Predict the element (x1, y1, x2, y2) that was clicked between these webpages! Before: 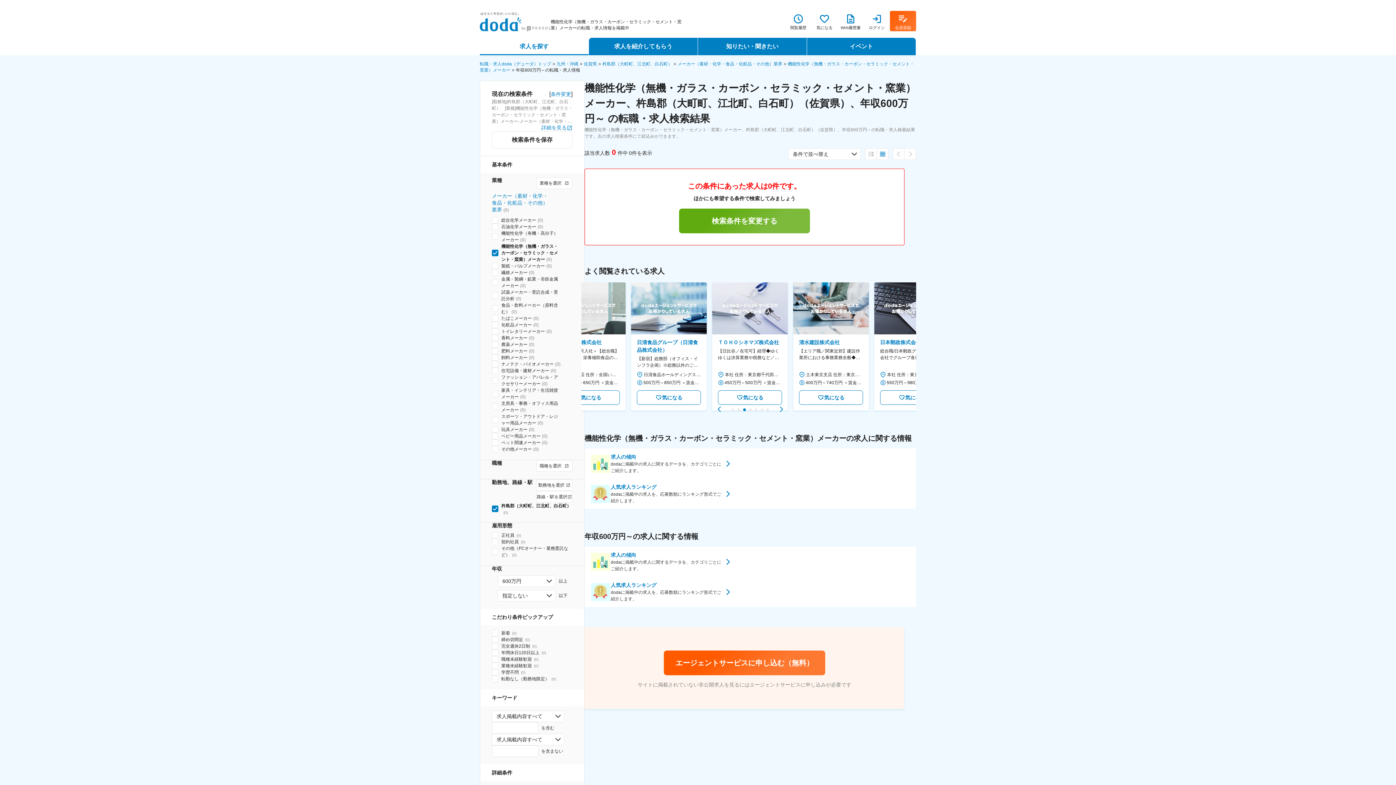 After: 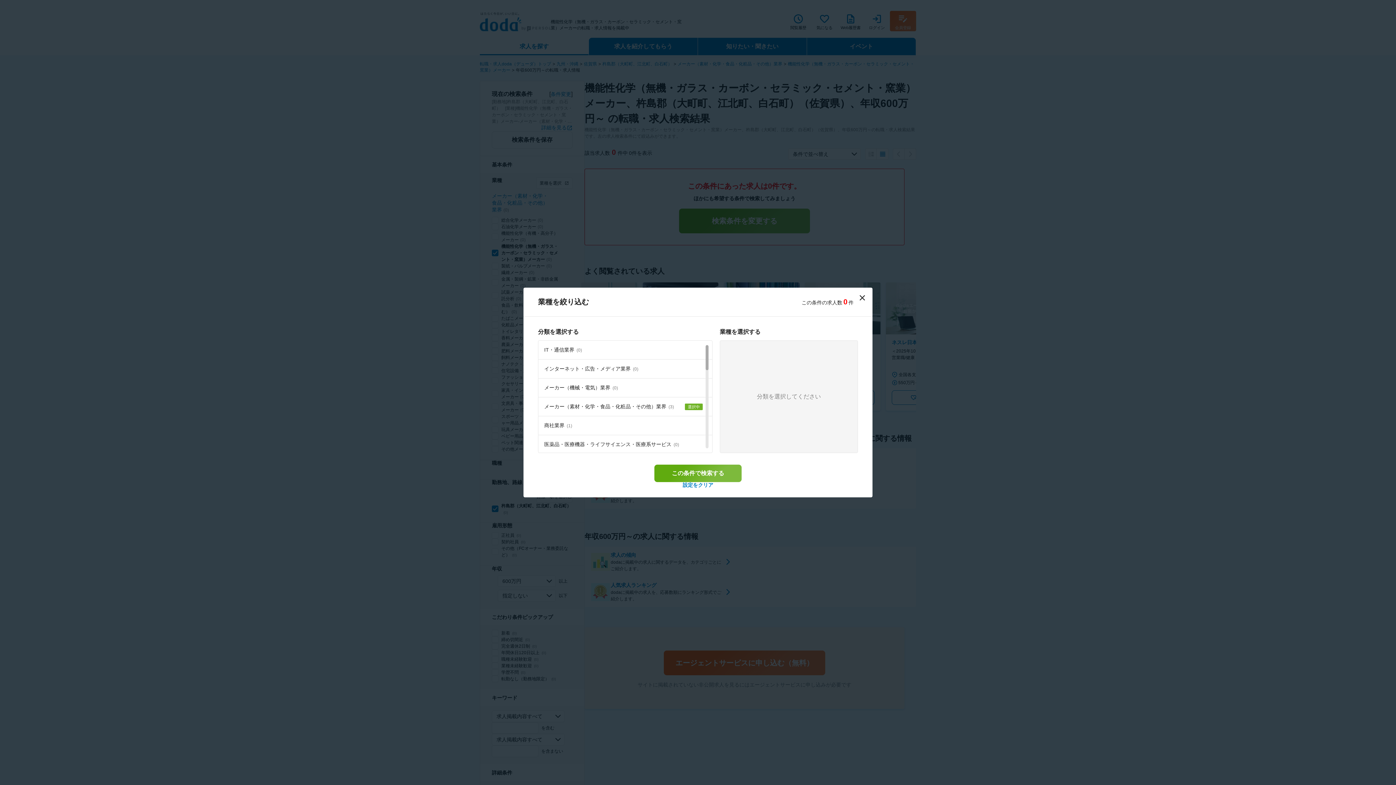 Action: label: 業種を選択 bbox: (536, 177, 572, 189)